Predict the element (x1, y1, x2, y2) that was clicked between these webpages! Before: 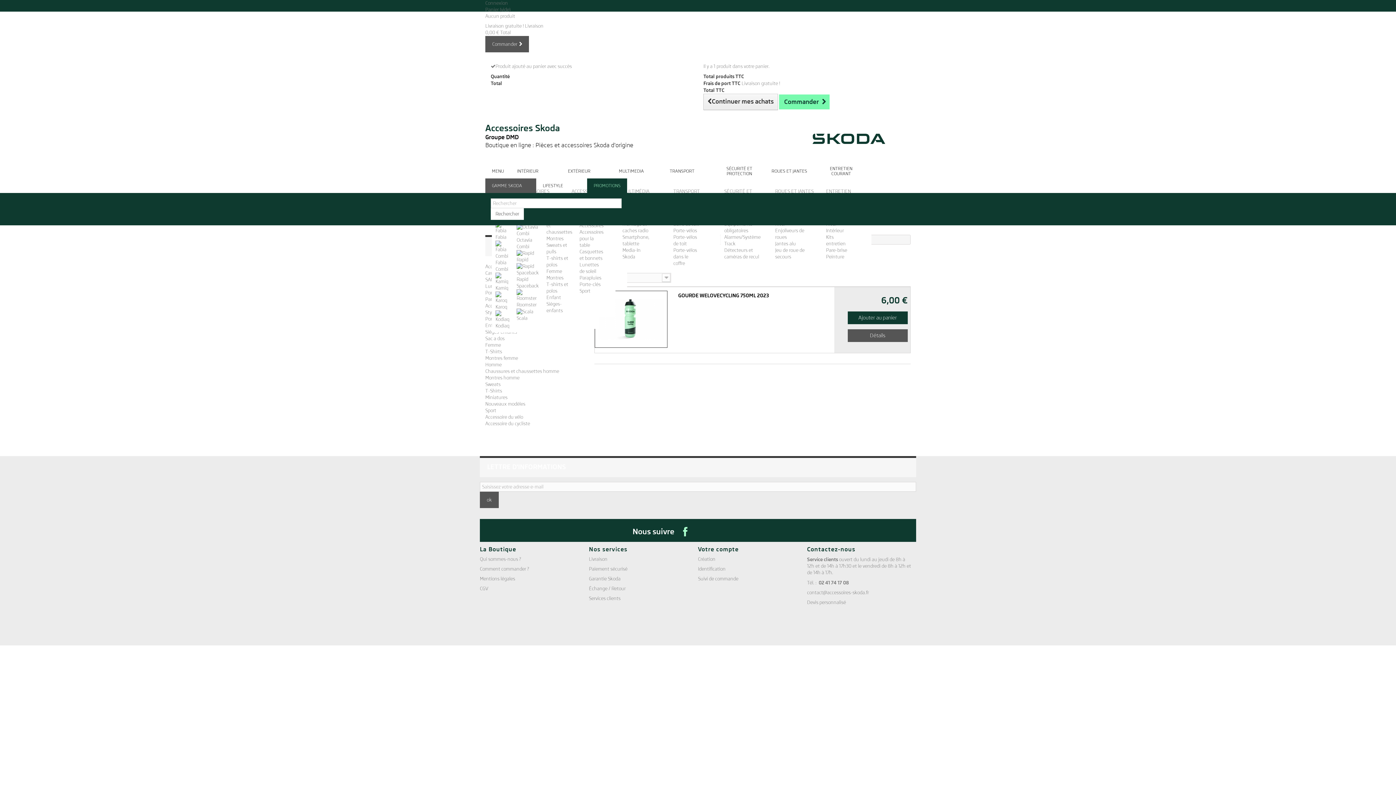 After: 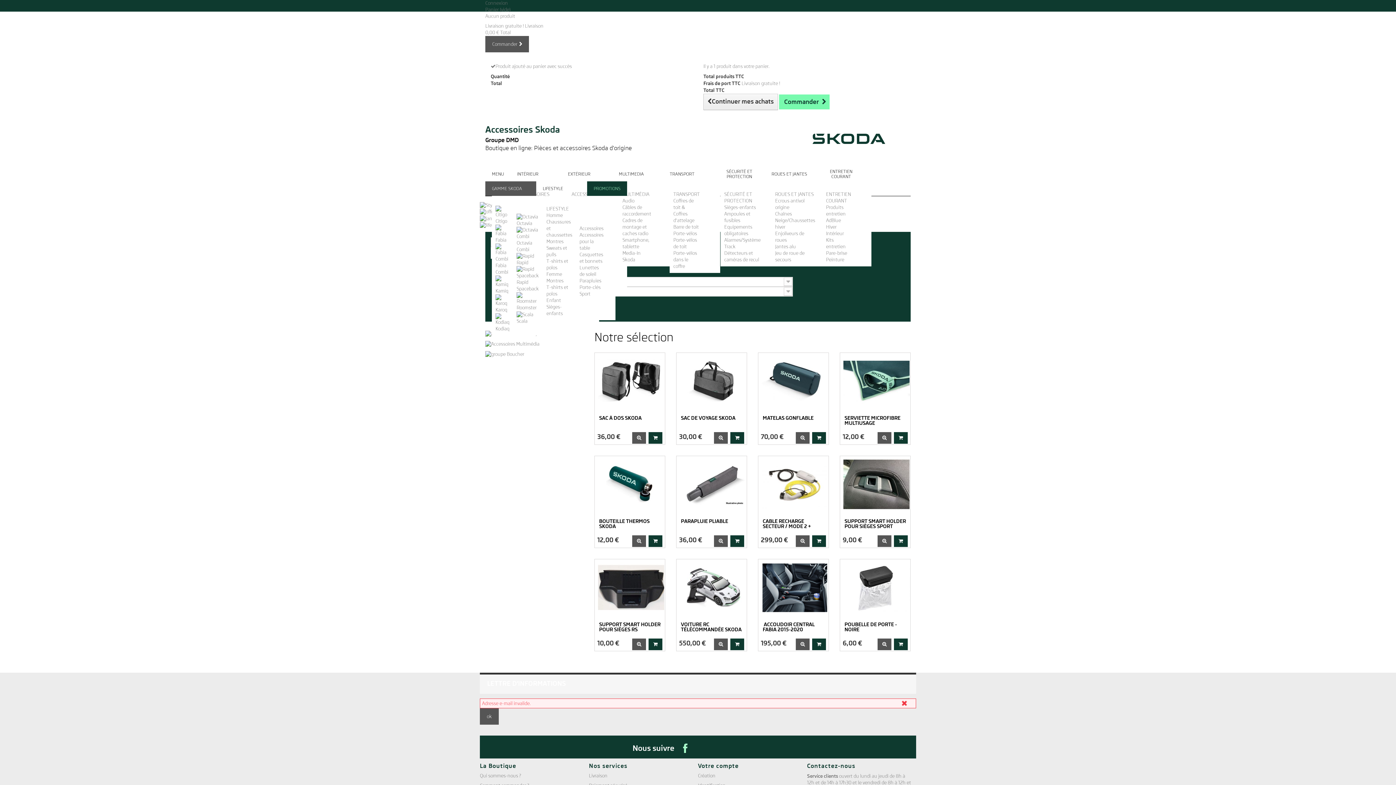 Action: label: ok bbox: (480, 492, 498, 508)